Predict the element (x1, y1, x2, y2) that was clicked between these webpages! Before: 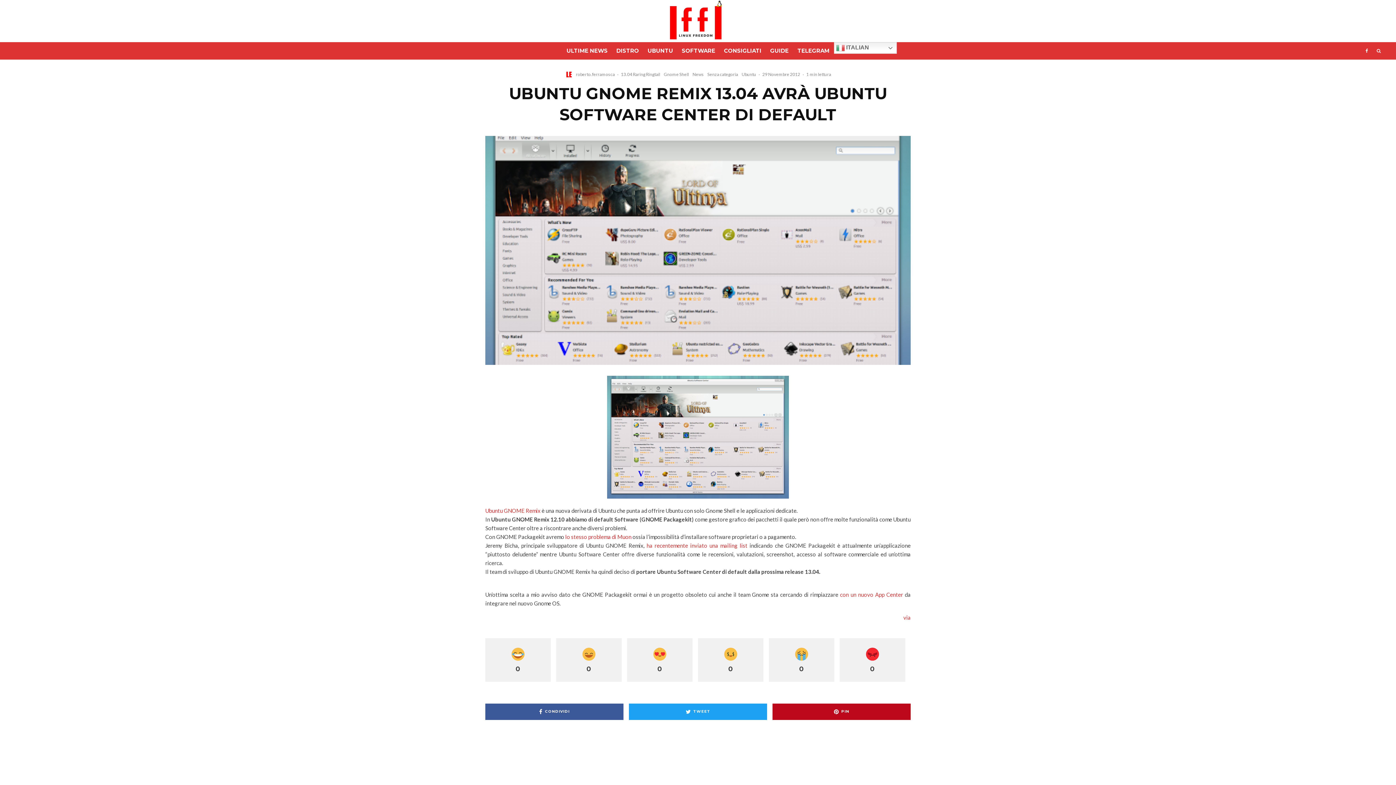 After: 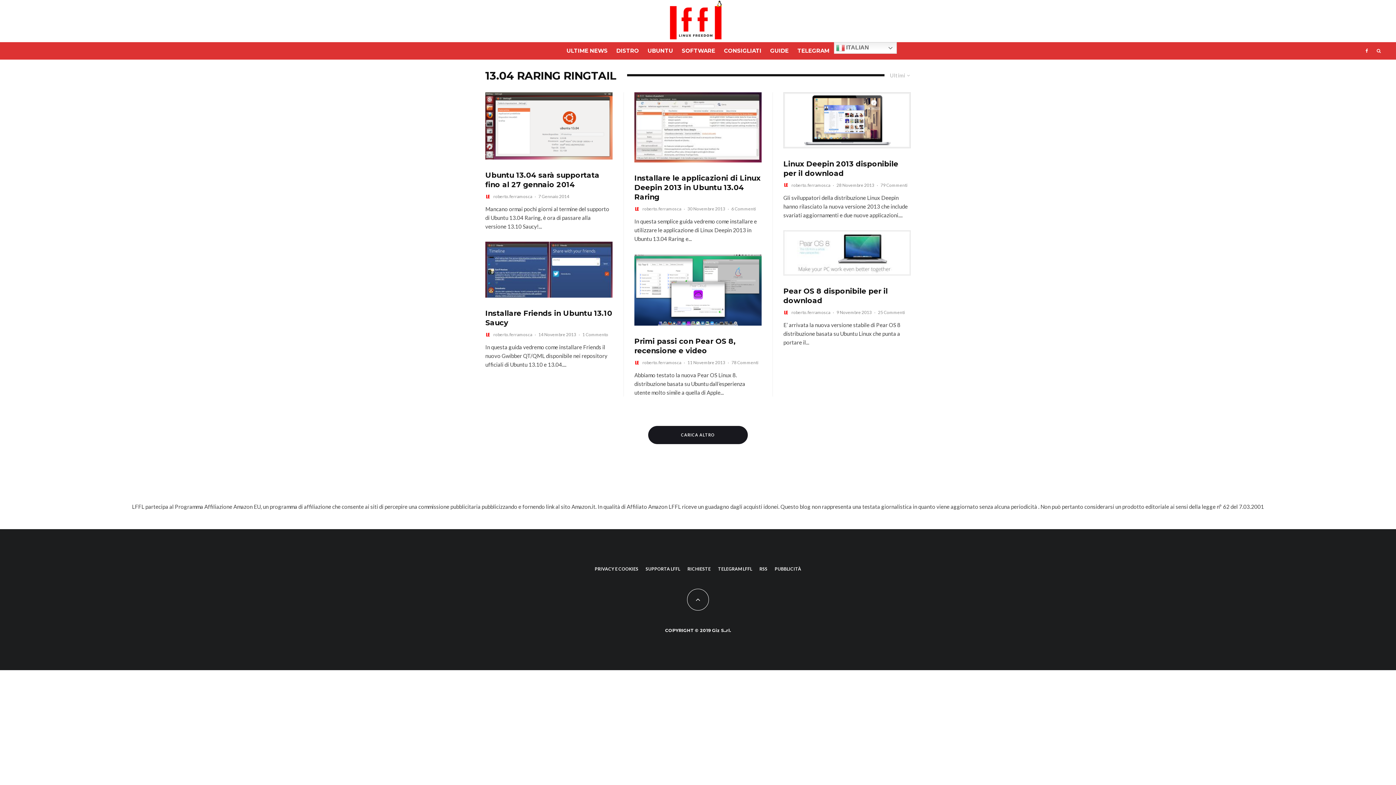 Action: bbox: (621, 70, 660, 77) label: 13.04 Raring Ringtail